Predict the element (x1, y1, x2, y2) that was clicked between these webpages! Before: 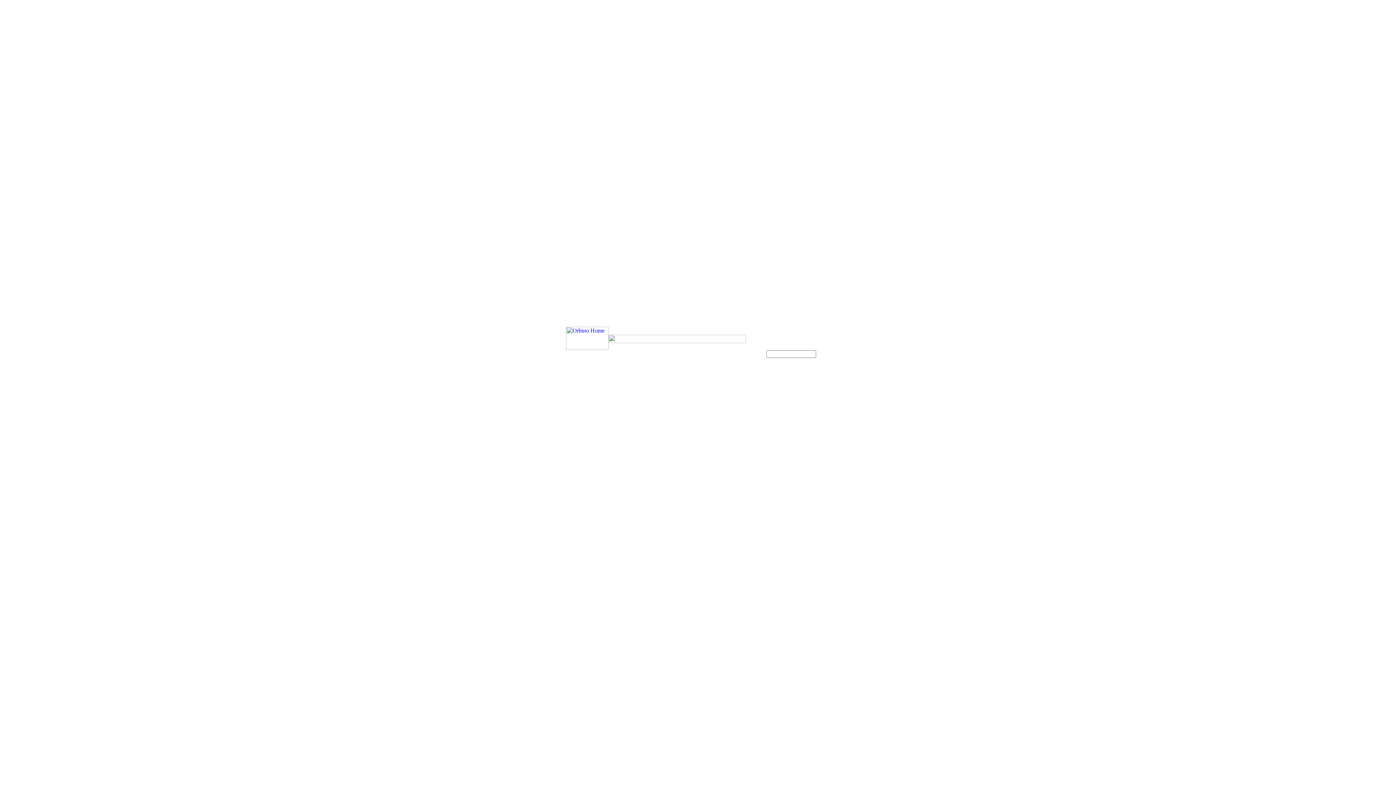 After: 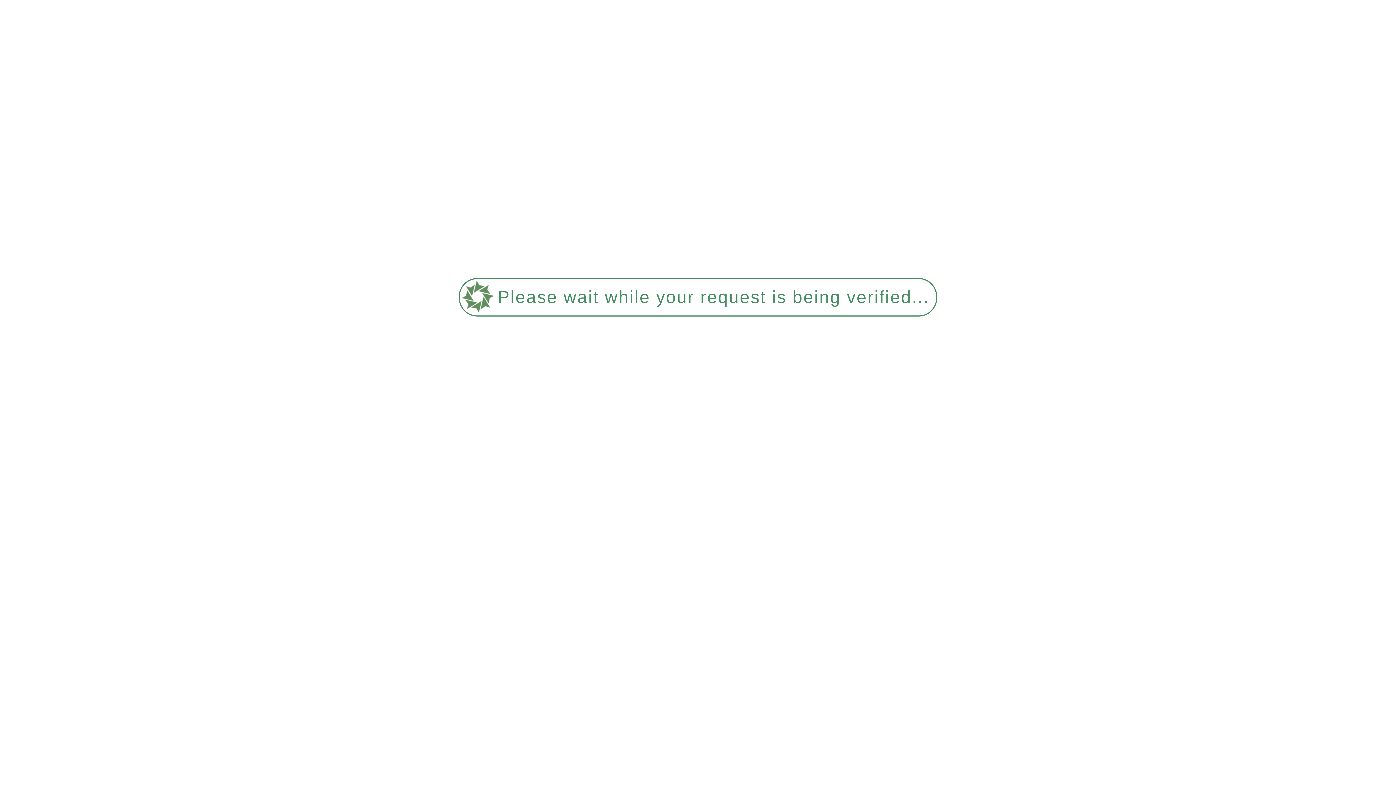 Action: bbox: (566, 345, 608, 351)